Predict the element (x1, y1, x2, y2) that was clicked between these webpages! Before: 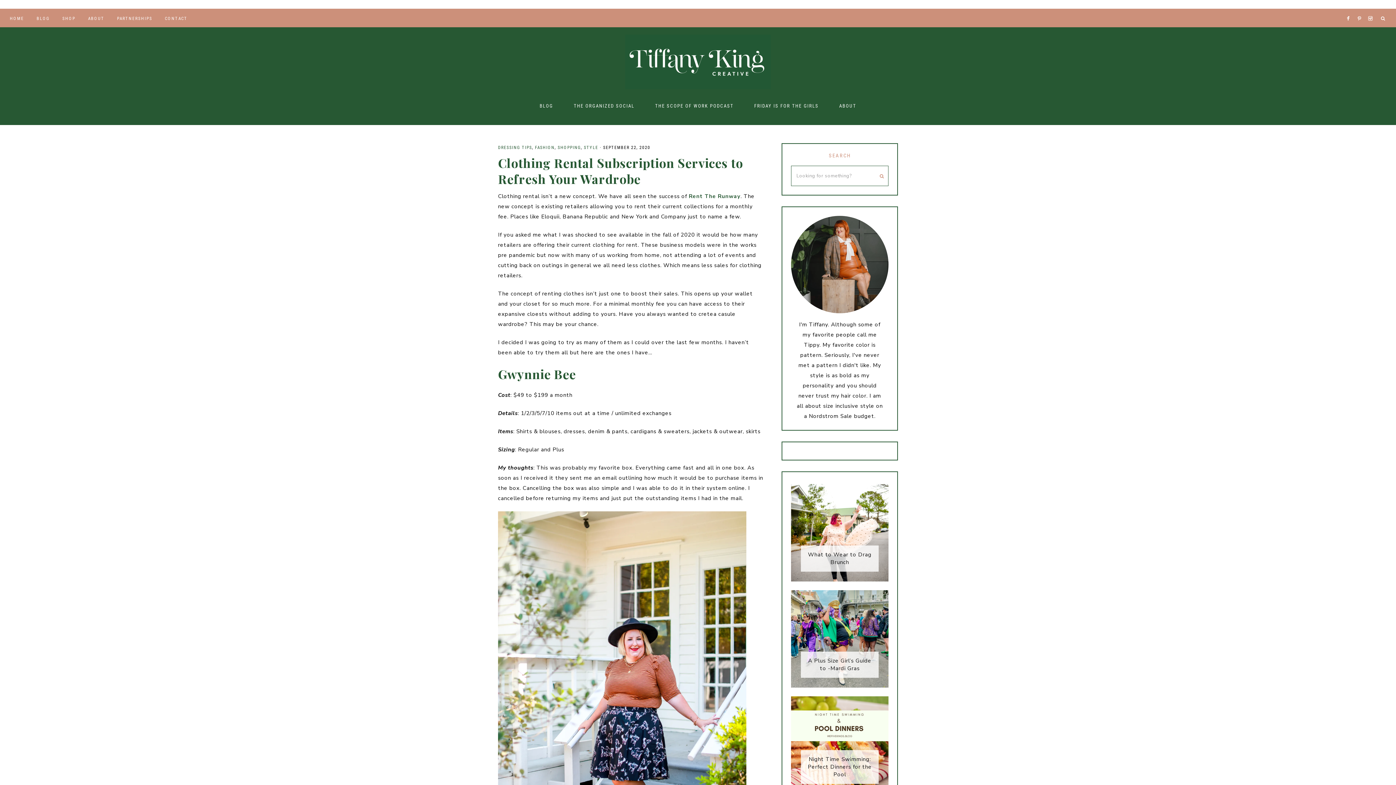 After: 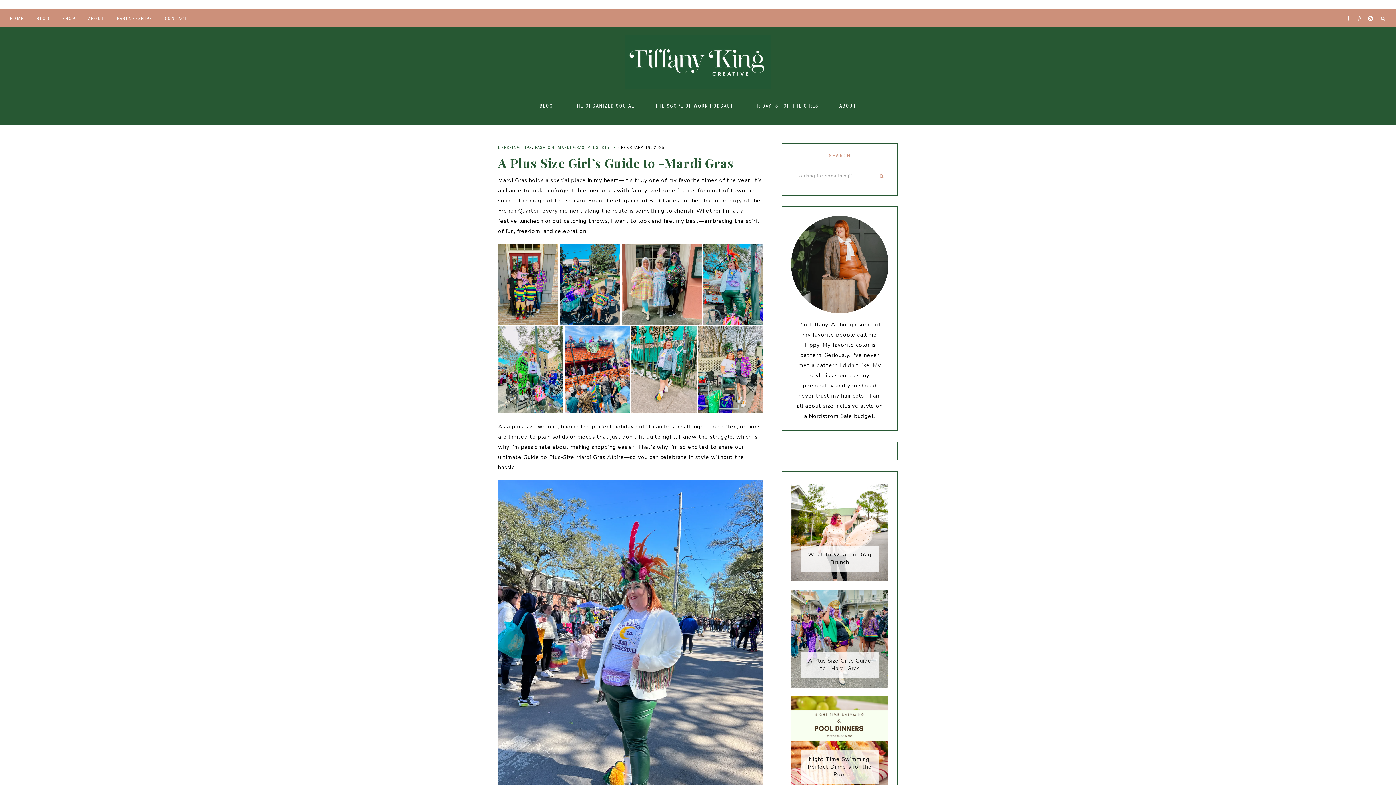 Action: label: A Plus Size Girl’s Guide to -Mardi Gras bbox: (801, 652, 878, 678)